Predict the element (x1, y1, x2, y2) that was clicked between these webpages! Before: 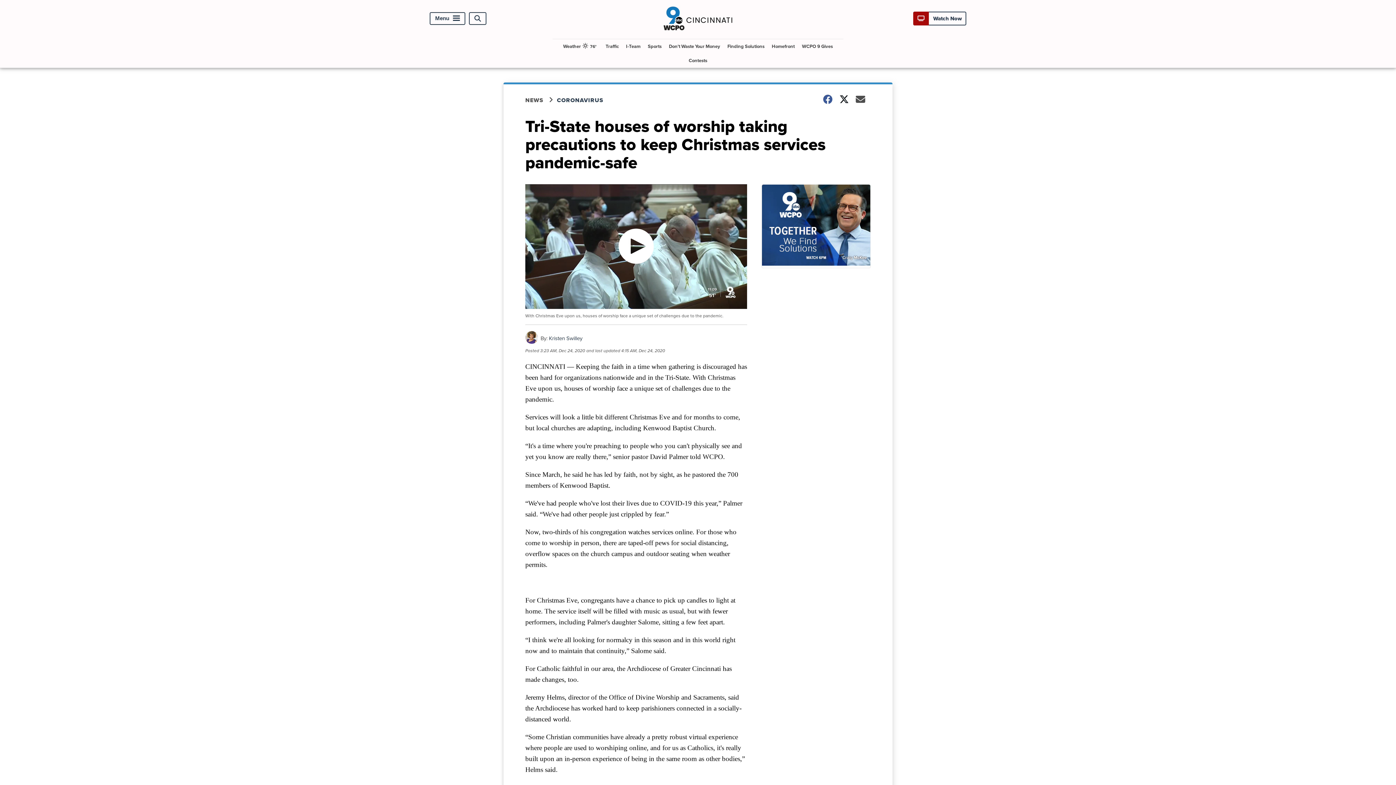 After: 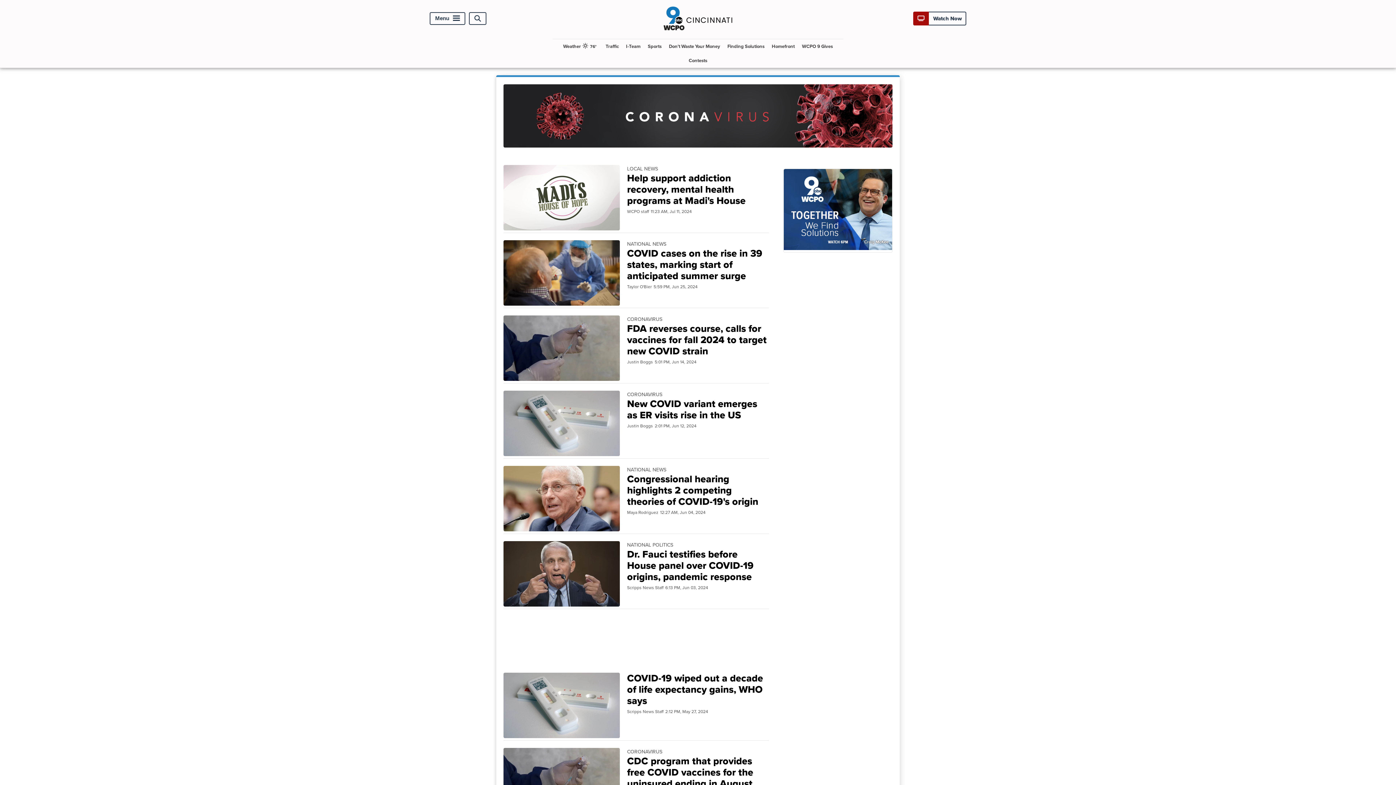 Action: bbox: (557, 95, 612, 104) label: CORONAVIRUS